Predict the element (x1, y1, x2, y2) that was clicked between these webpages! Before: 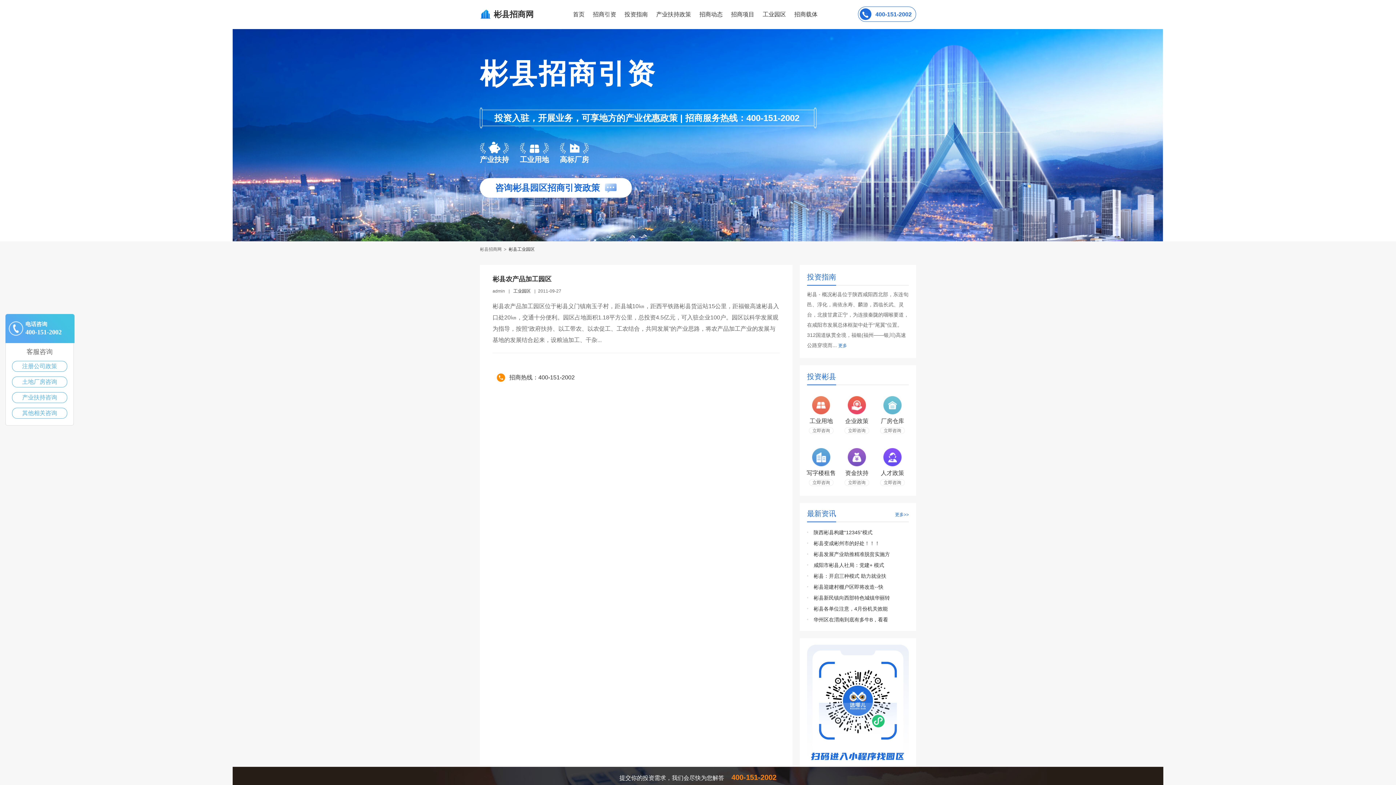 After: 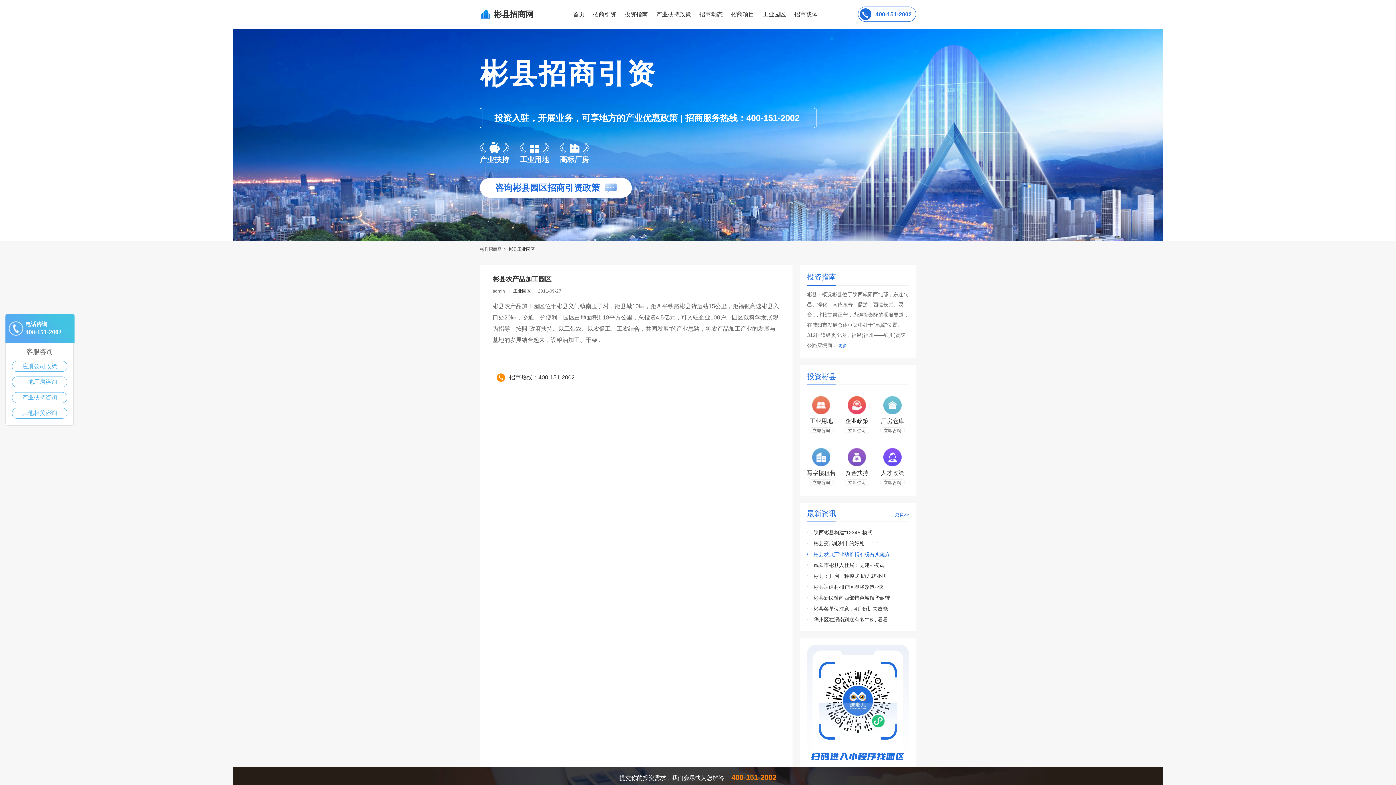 Action: bbox: (813, 551, 890, 557) label: 彬县发展产业助推精准脱贫实施方